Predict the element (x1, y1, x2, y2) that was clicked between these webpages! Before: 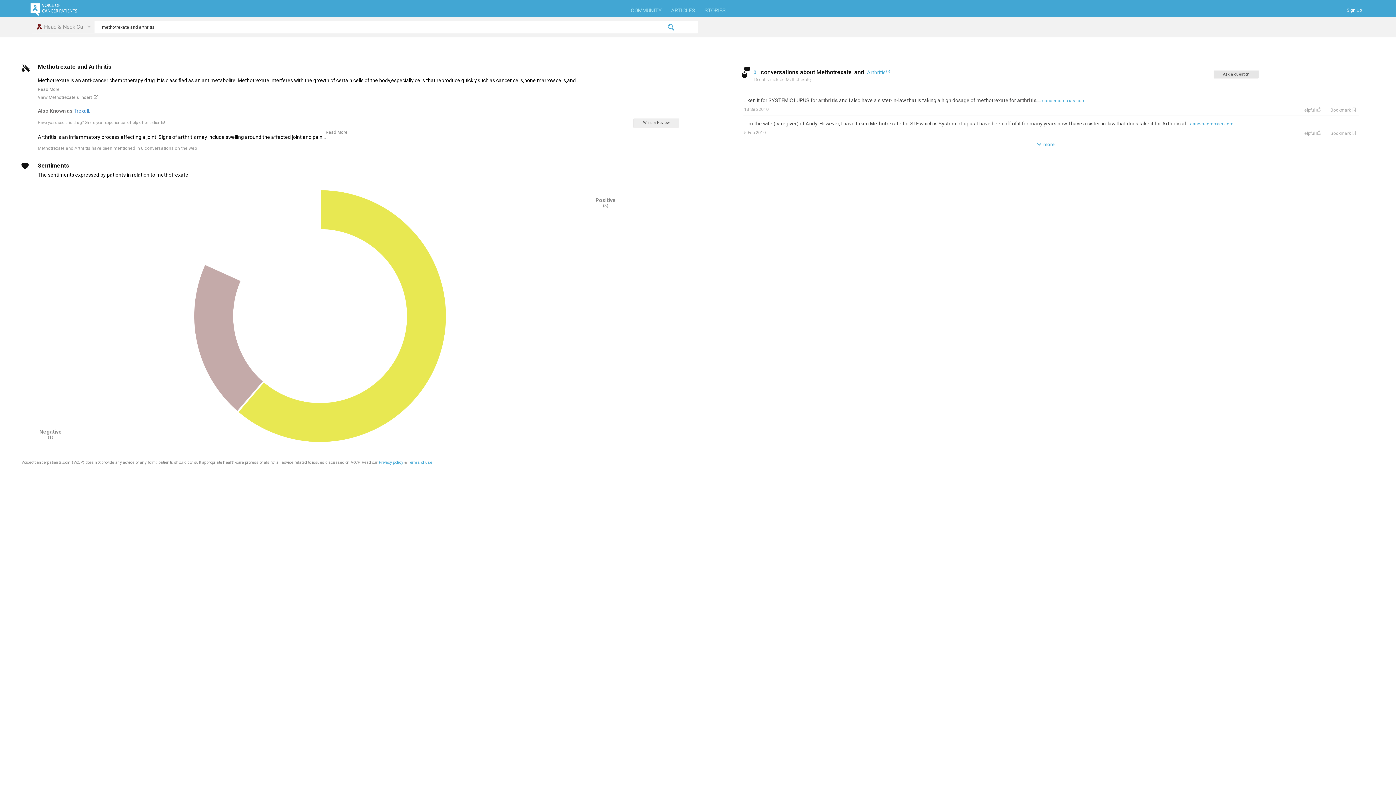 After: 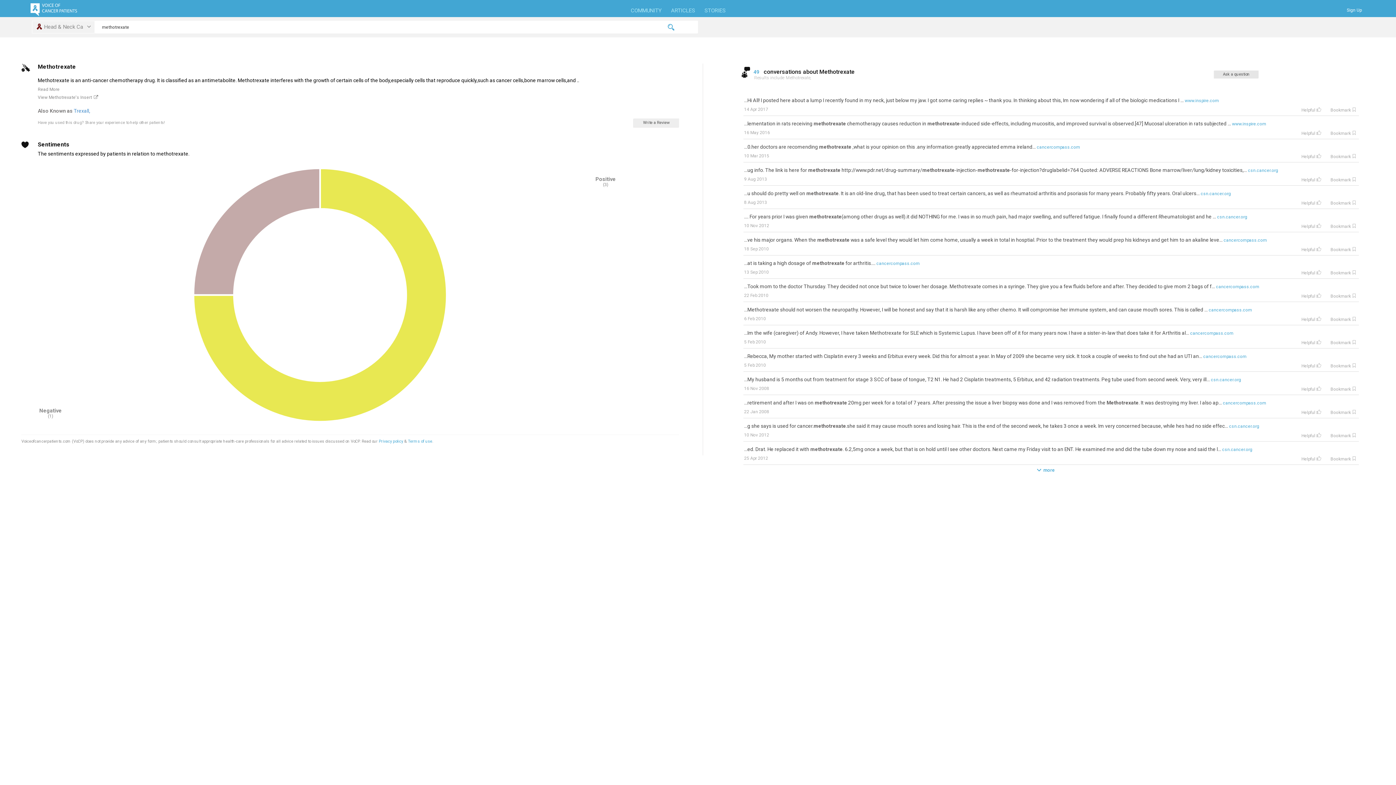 Action: bbox: (885, 70, 890, 74)